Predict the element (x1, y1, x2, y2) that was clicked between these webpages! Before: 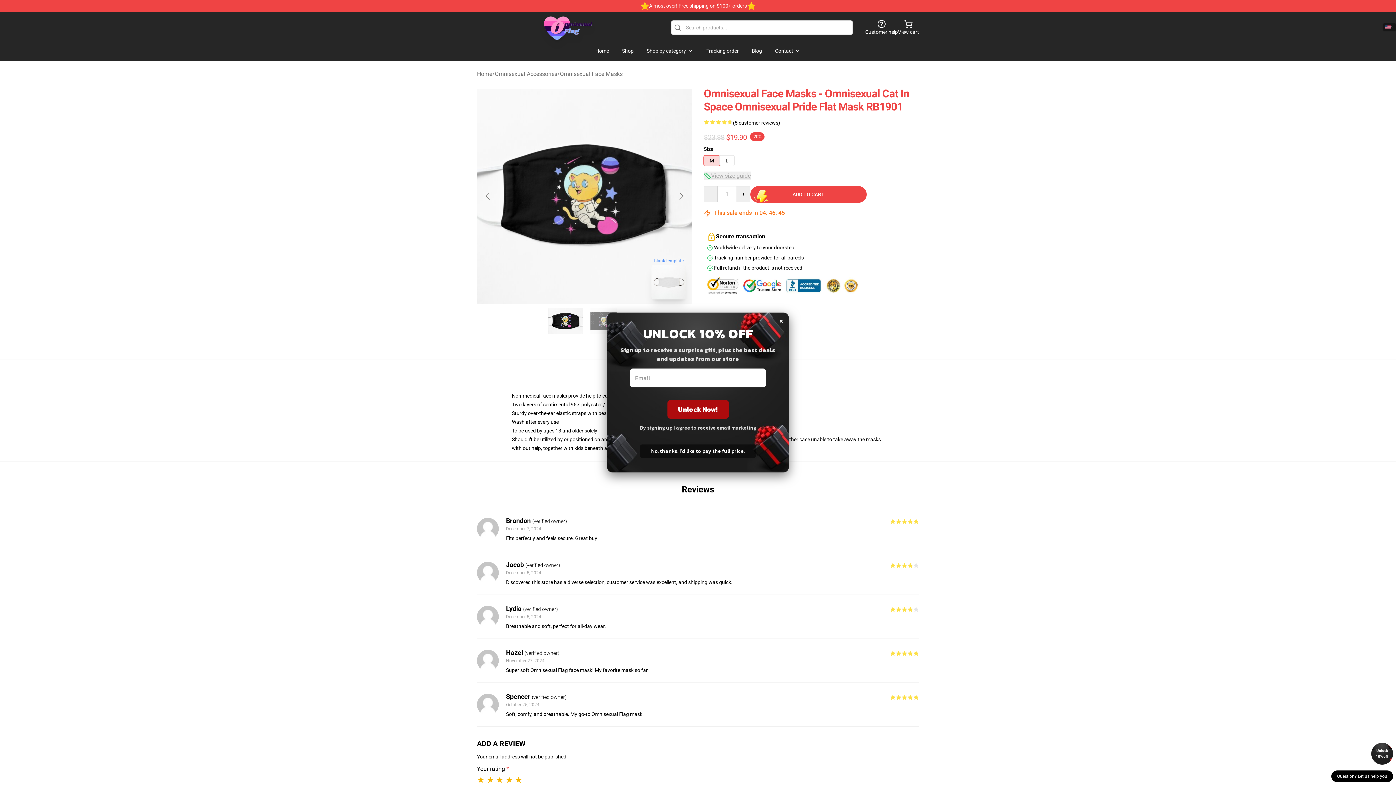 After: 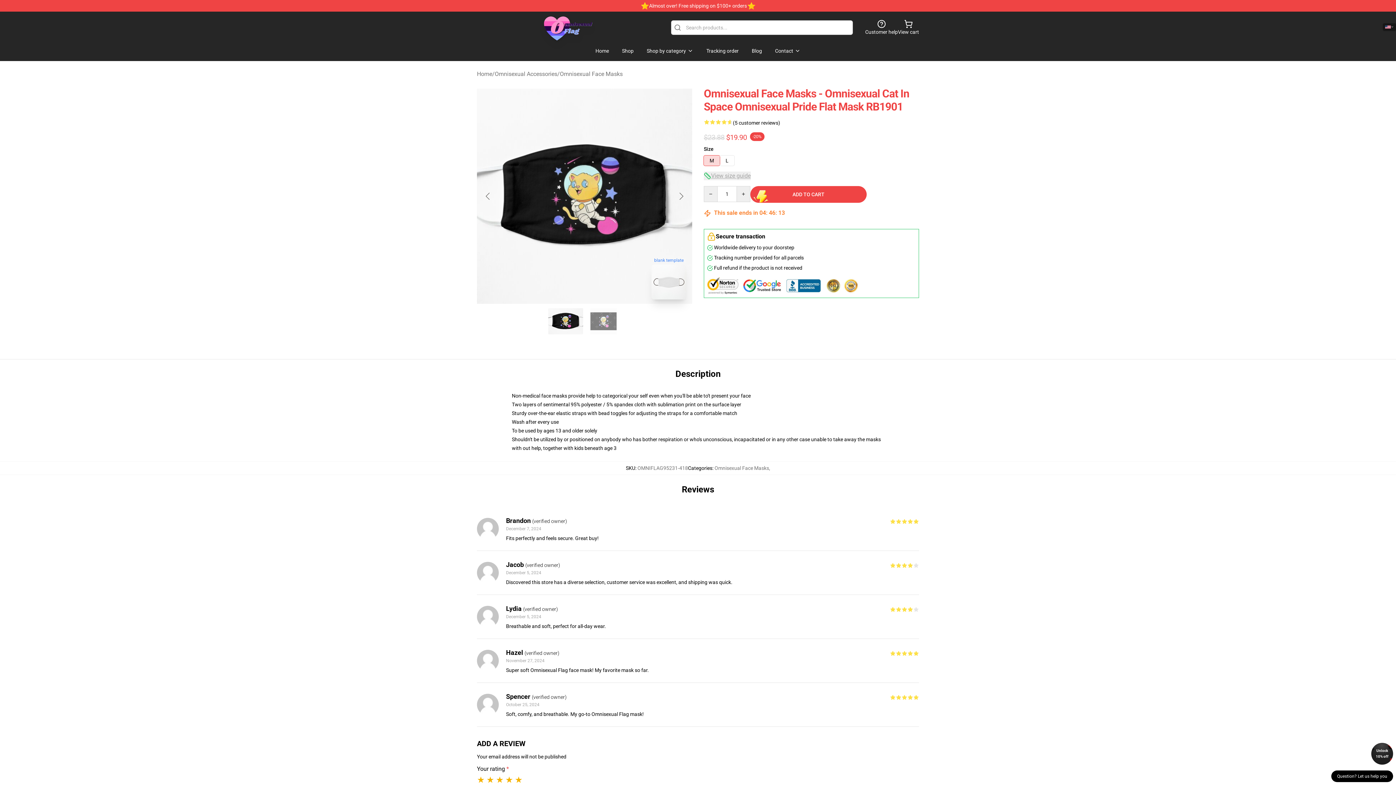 Action: bbox: (1371, 743, 1393, 765) label: Unlock 10% off